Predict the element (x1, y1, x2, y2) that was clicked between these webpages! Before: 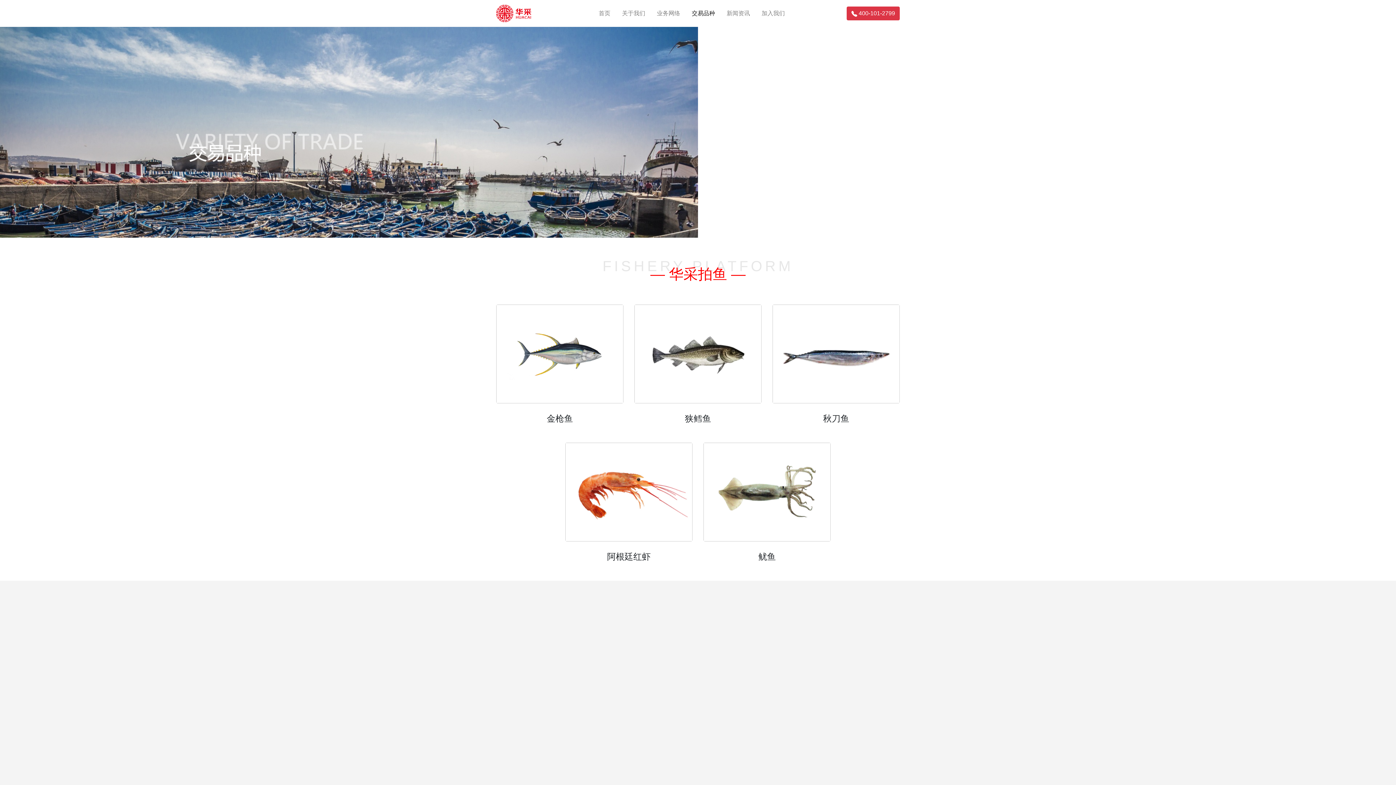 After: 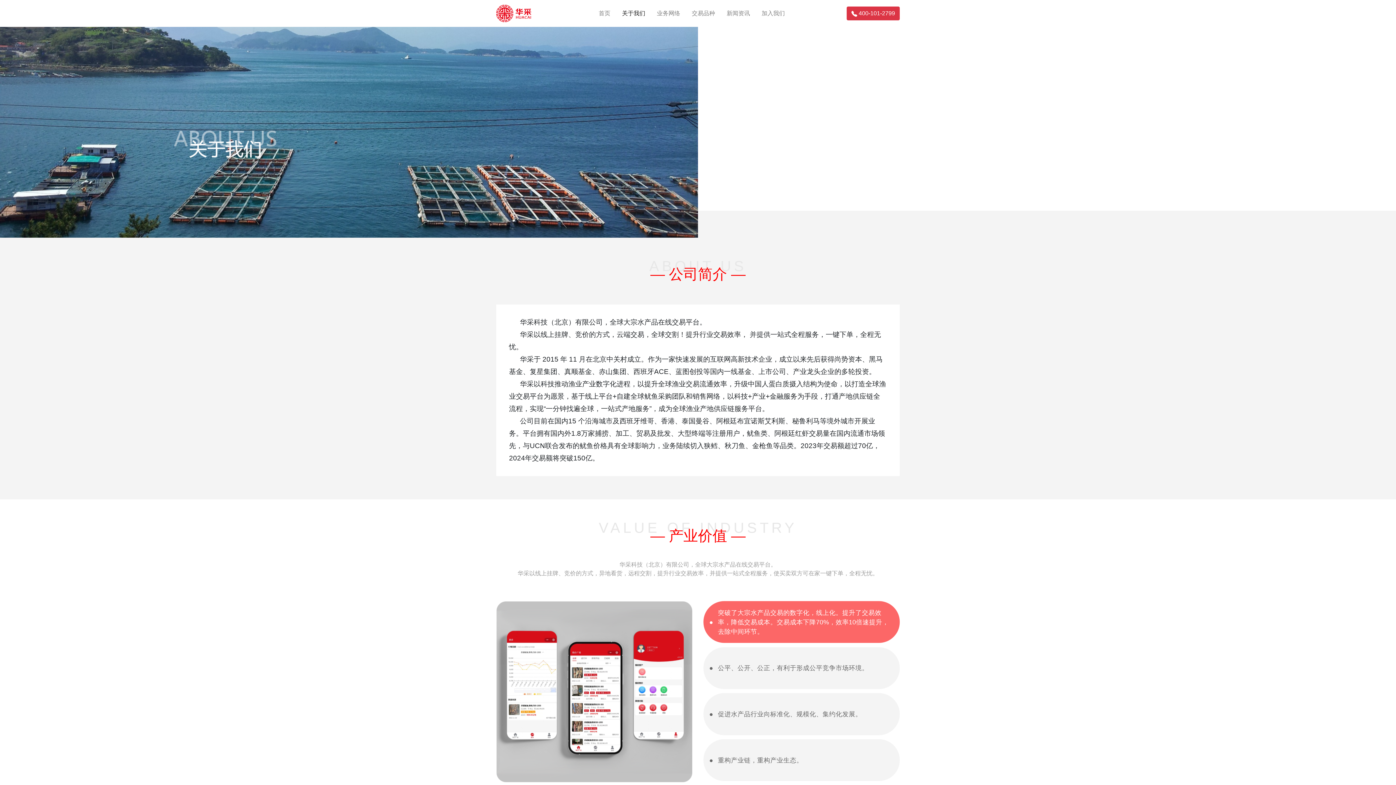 Action: label: 关于我们 bbox: (622, 6, 645, 20)